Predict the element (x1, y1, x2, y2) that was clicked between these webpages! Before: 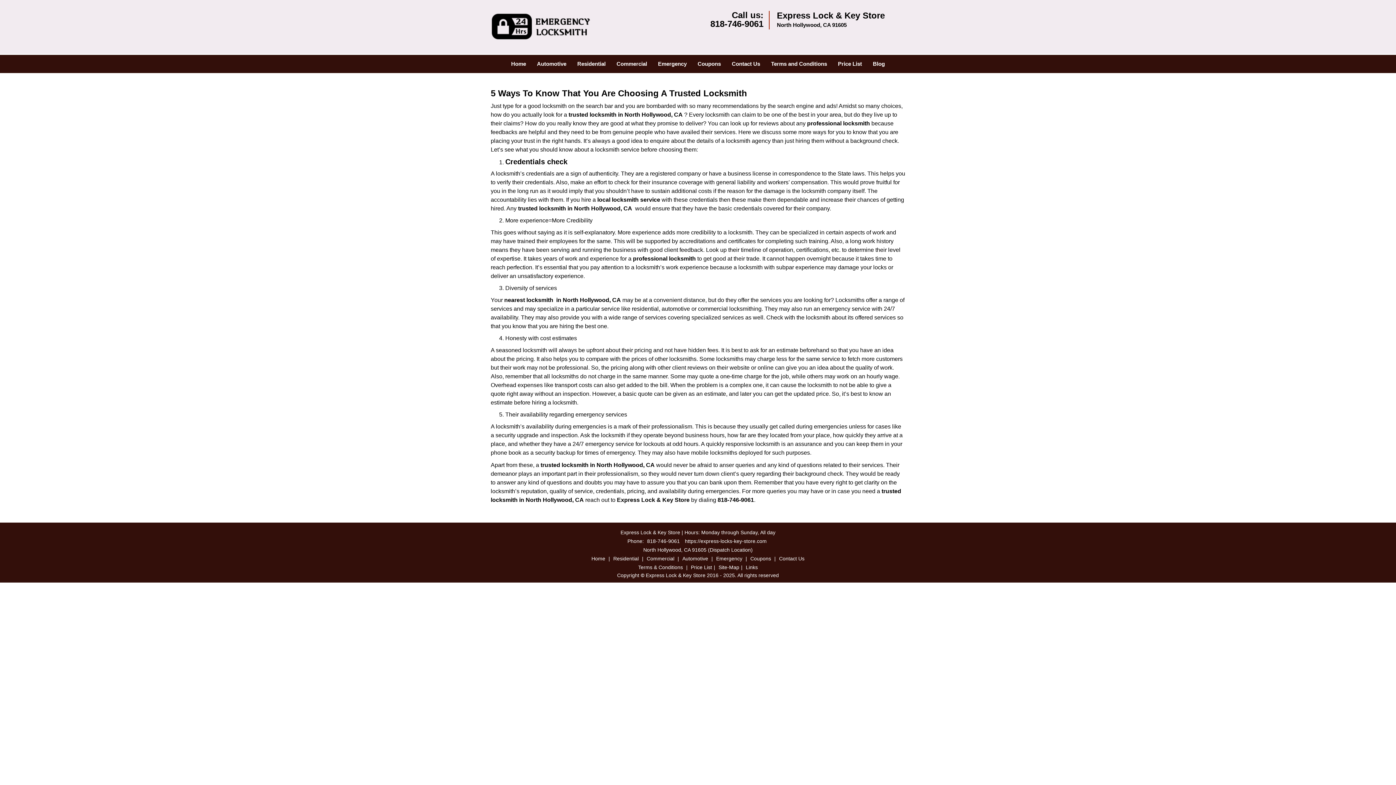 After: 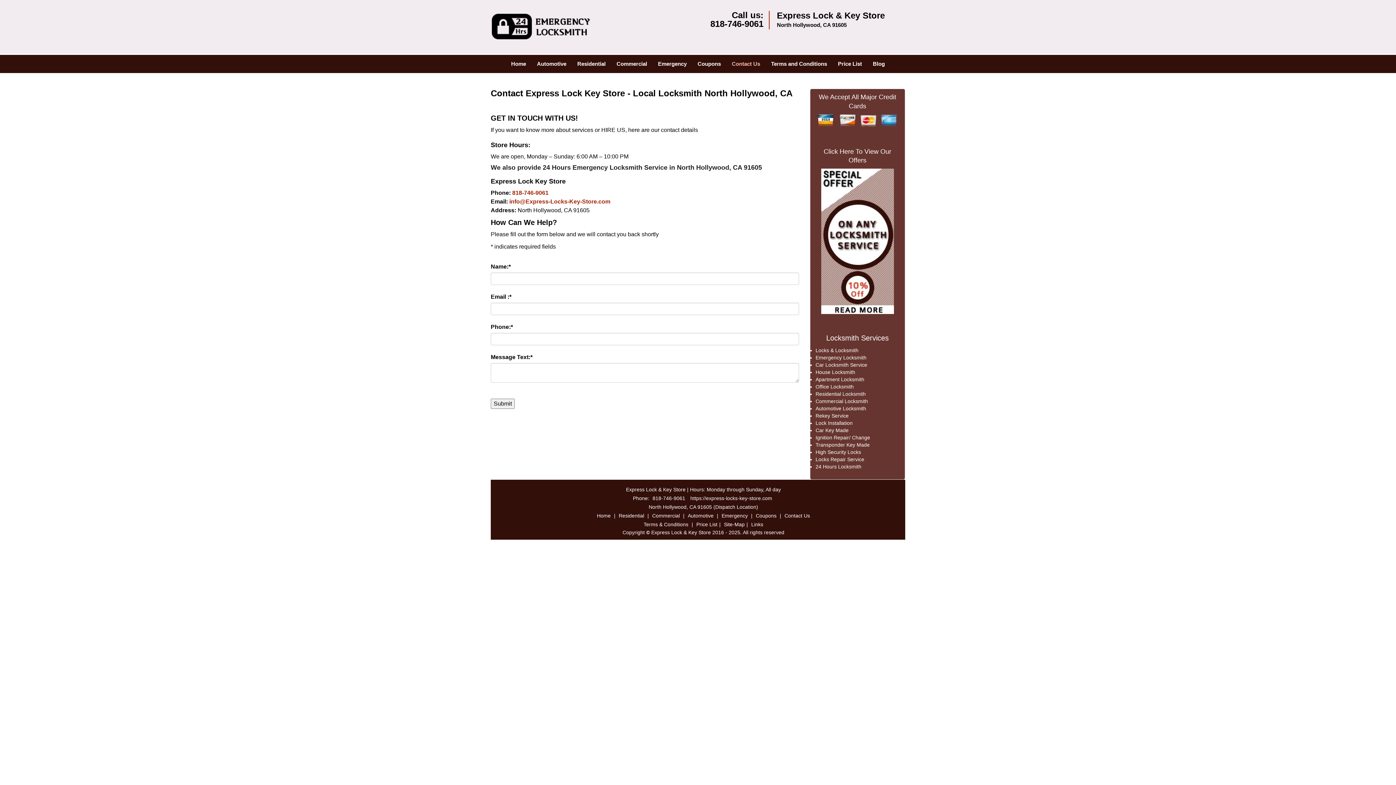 Action: bbox: (726, 42, 765, 60) label: Contact Us